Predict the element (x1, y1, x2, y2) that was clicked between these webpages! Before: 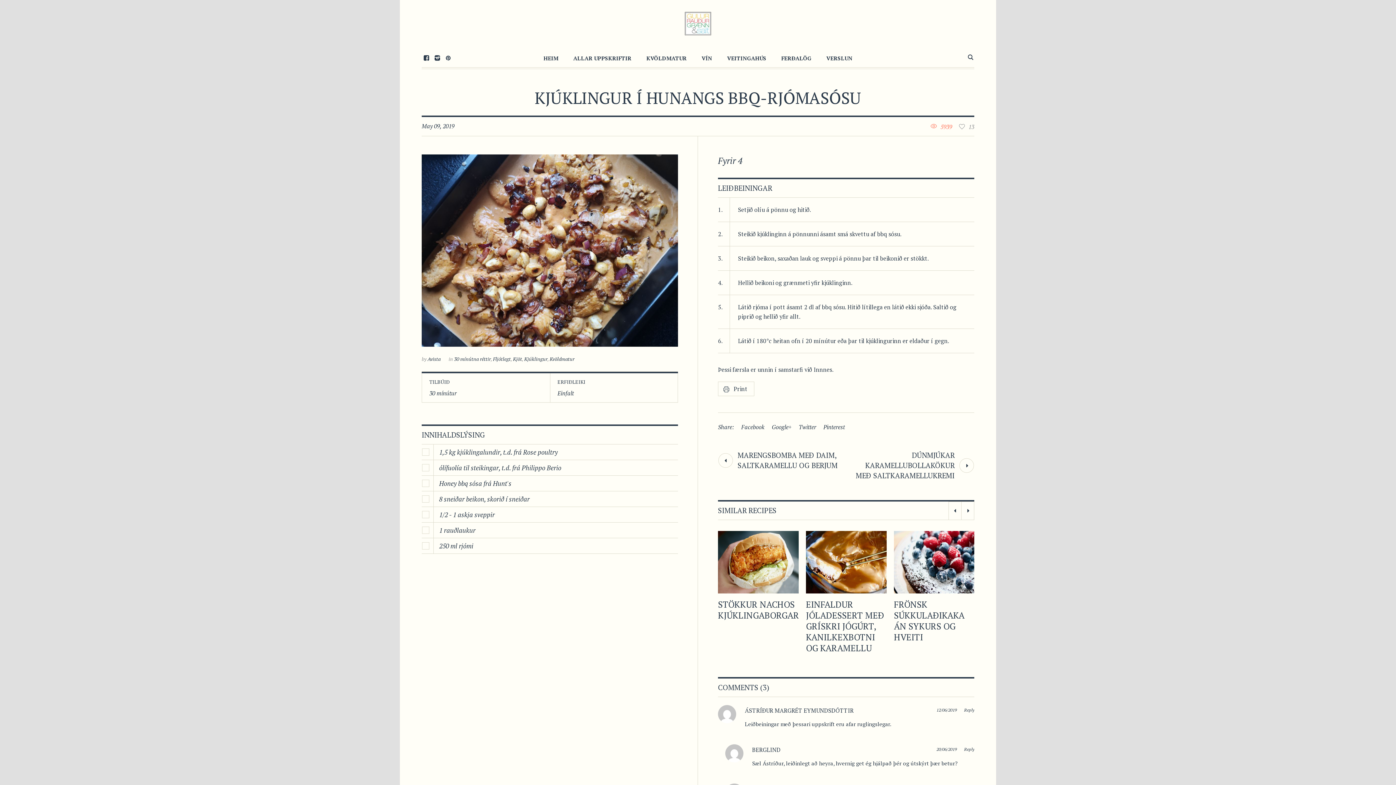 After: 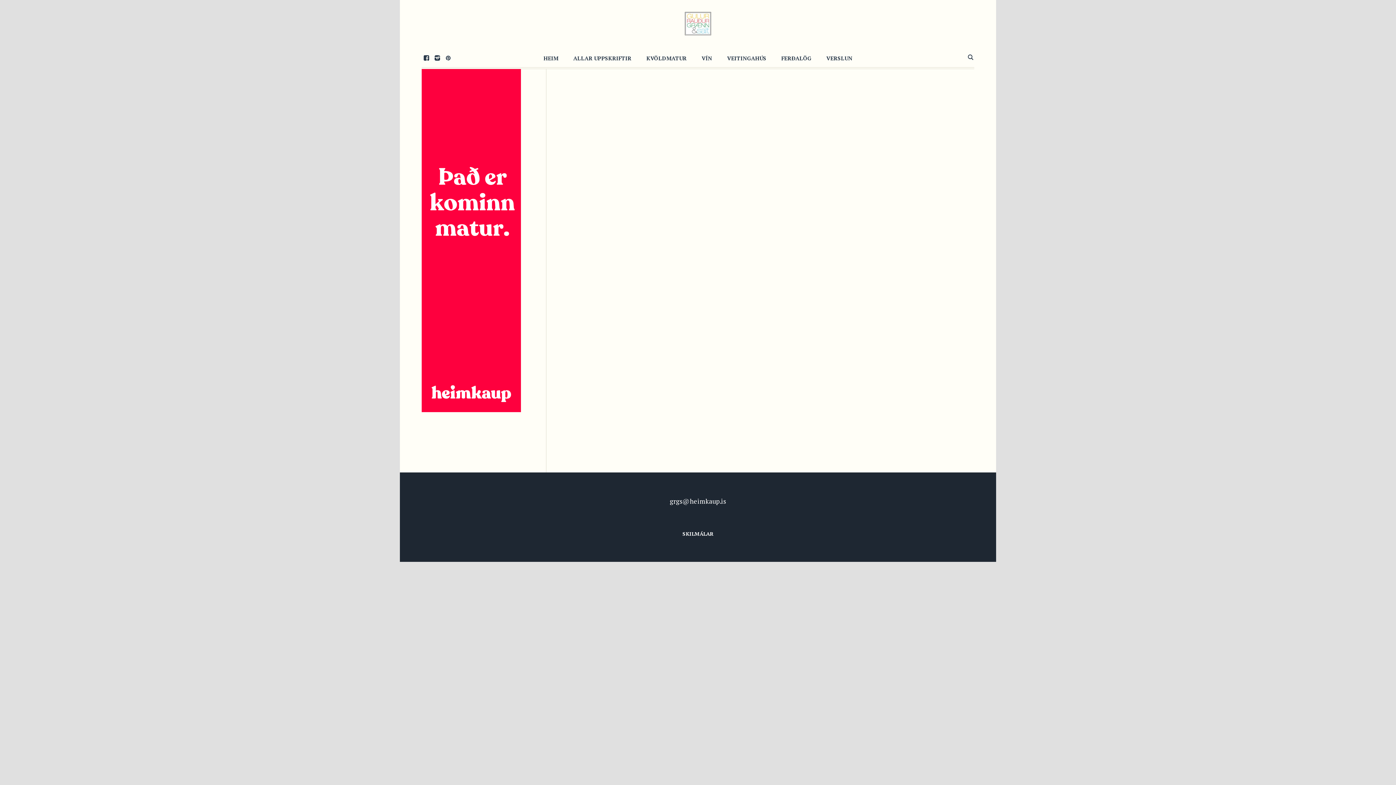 Action: label: VERSLUN bbox: (819, 47, 860, 69)